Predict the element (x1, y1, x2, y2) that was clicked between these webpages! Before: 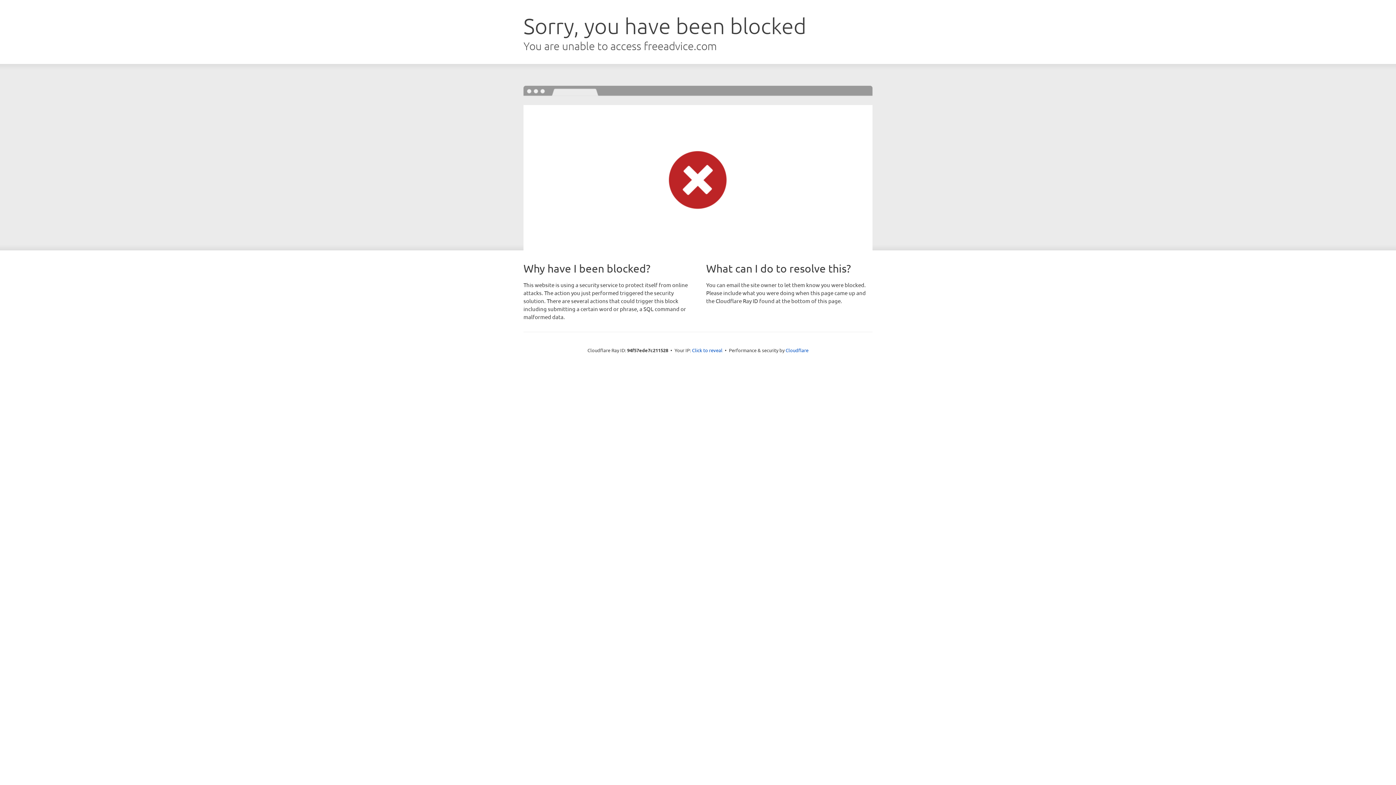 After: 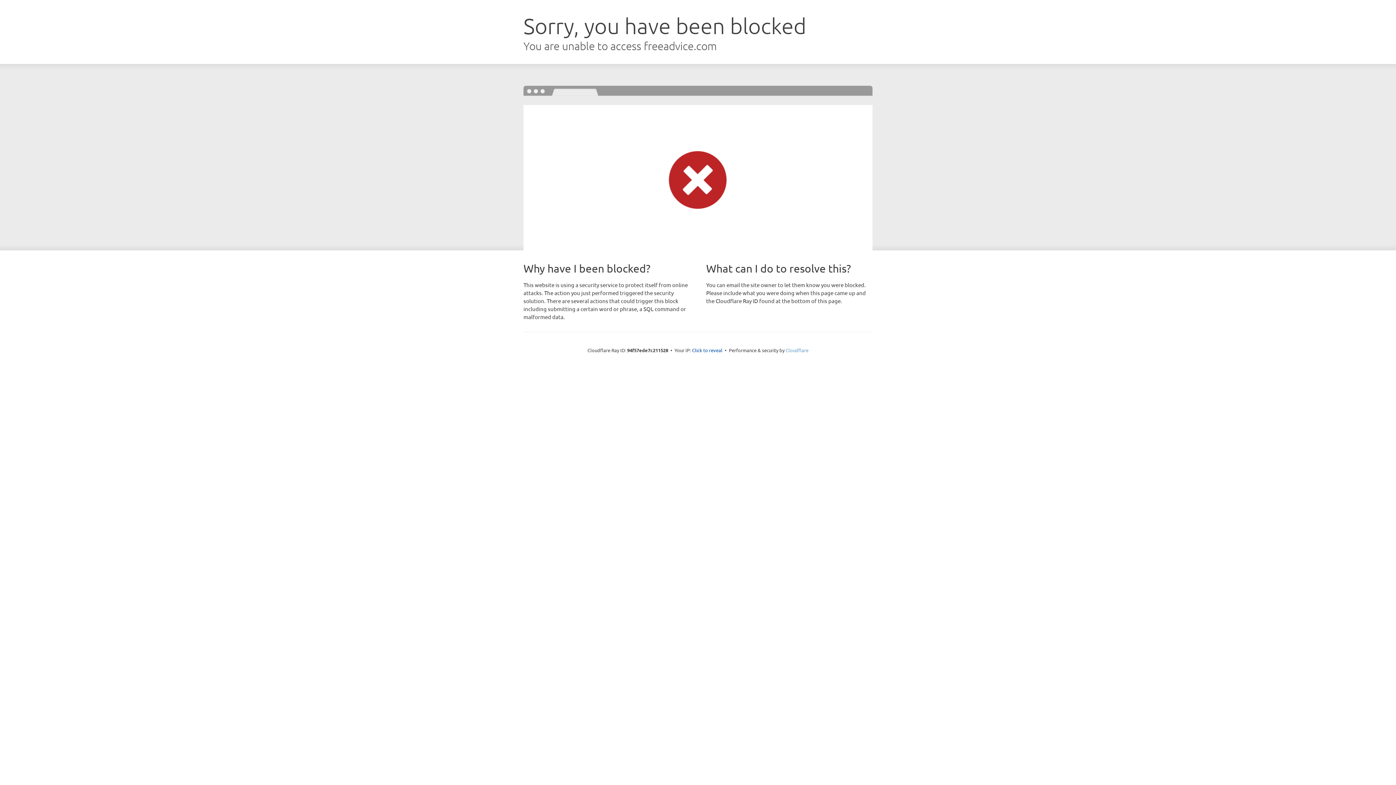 Action: bbox: (785, 347, 808, 353) label: Cloudflare